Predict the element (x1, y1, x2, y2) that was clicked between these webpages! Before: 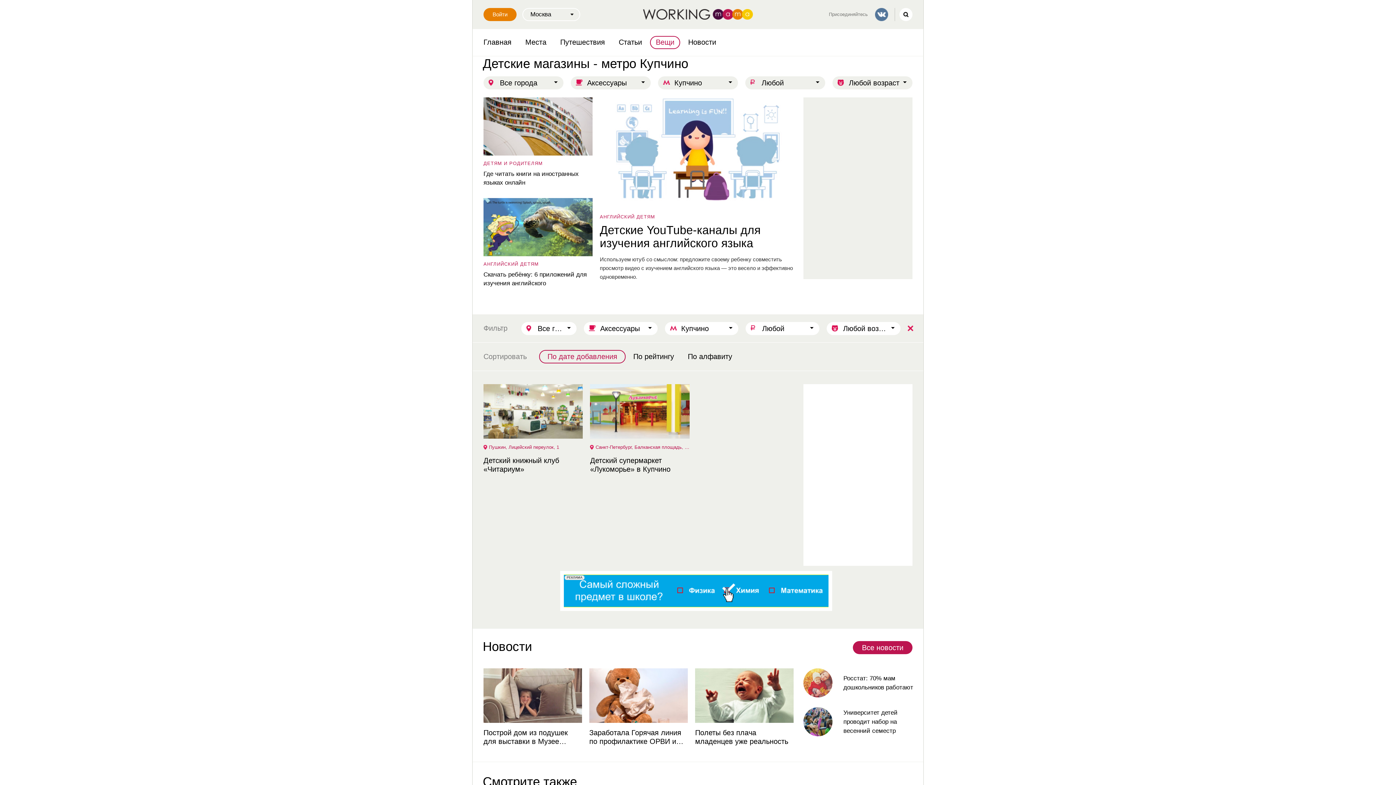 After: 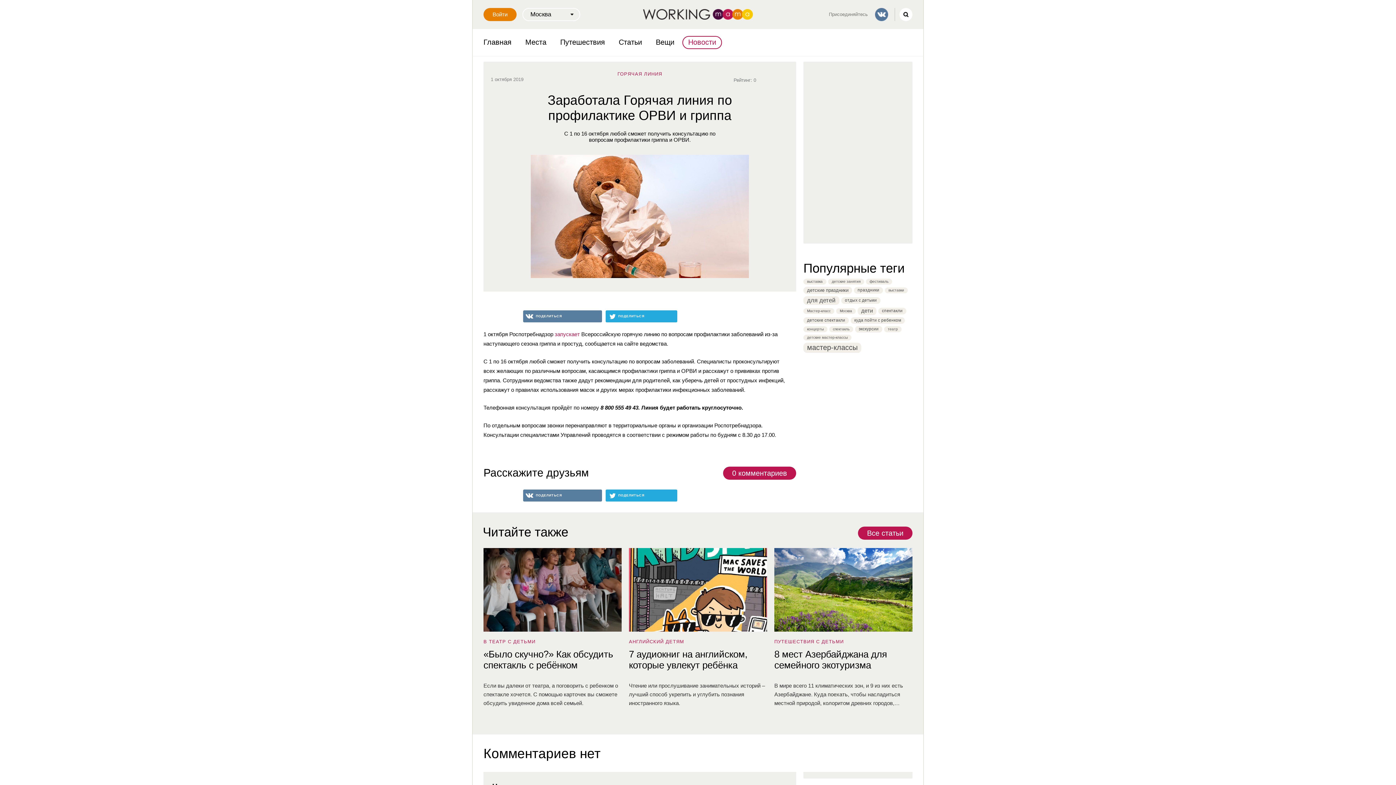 Action: bbox: (589, 668, 688, 723)